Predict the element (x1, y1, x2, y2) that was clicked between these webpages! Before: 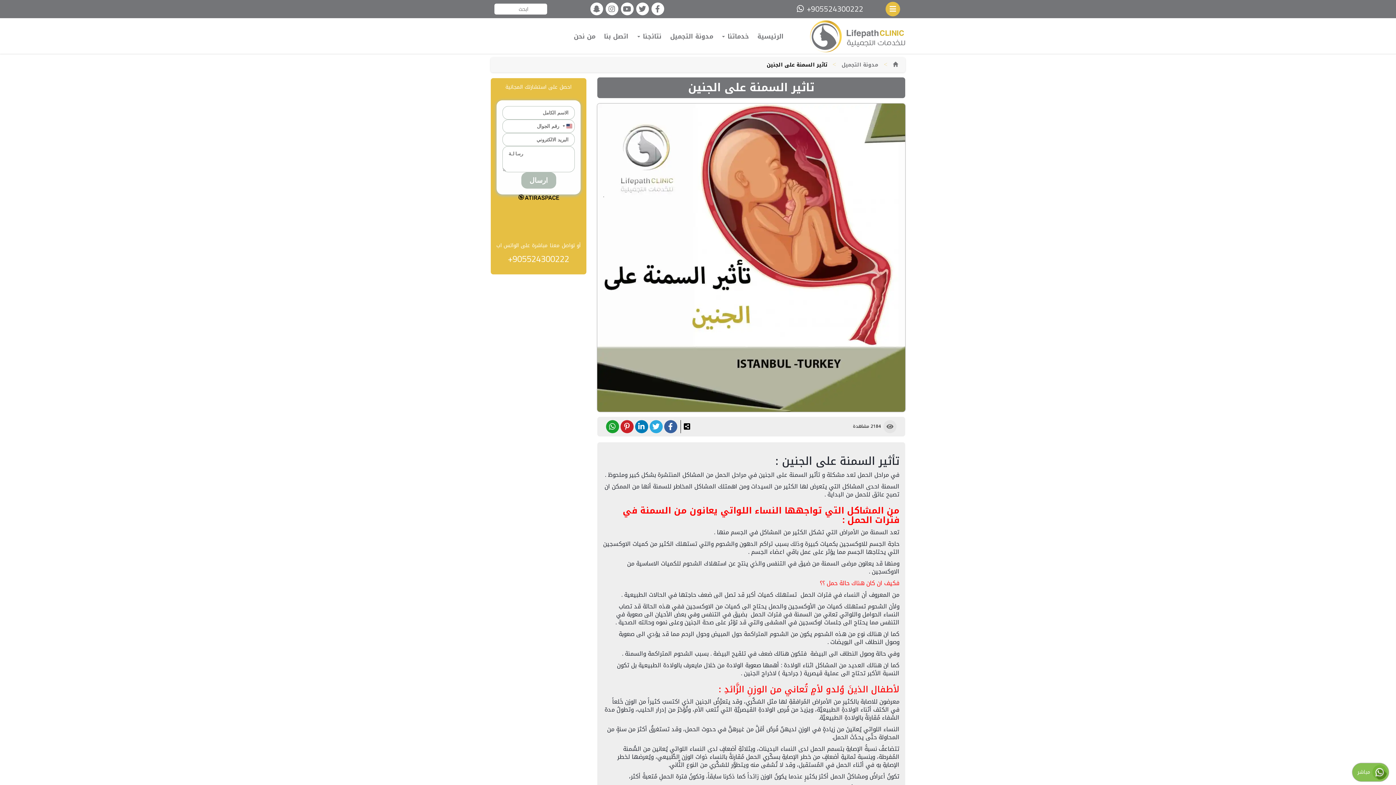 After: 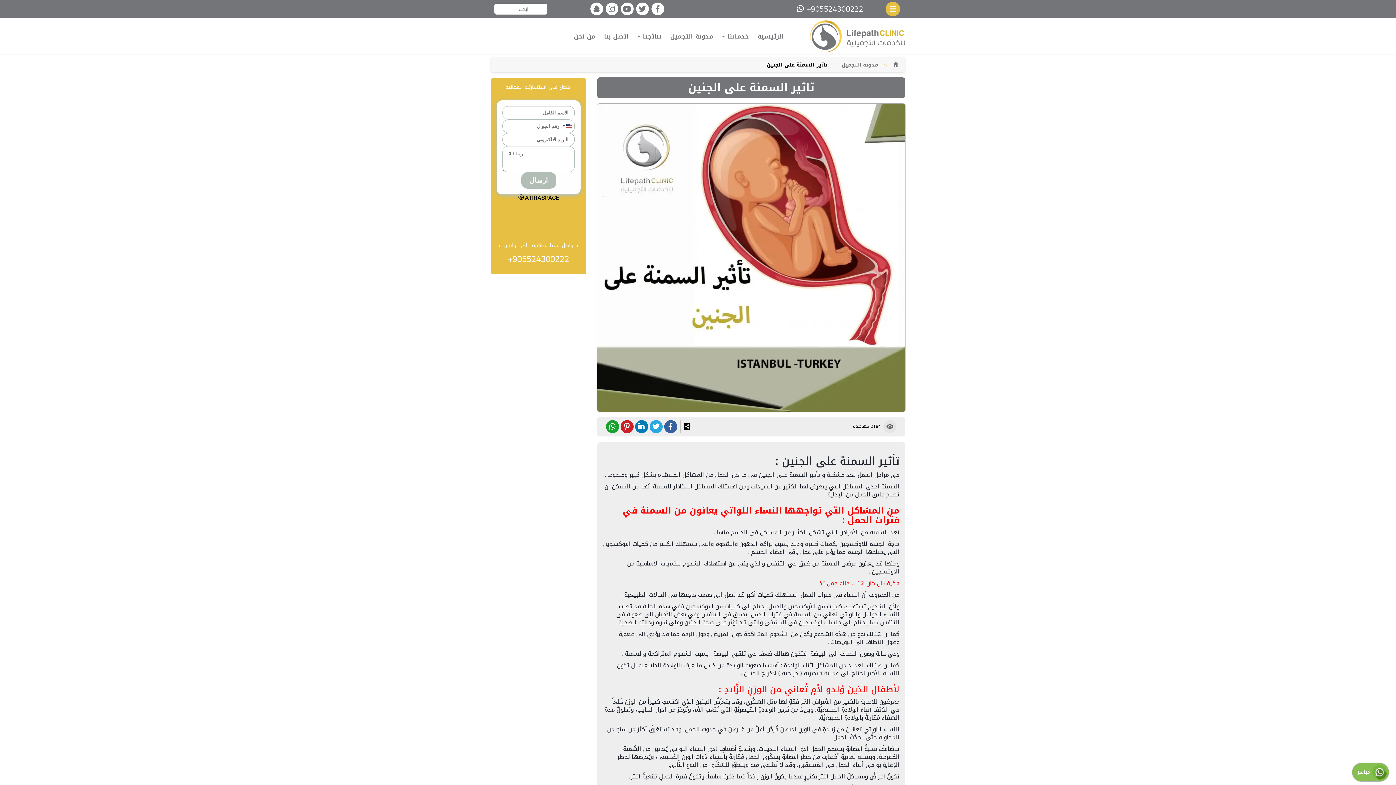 Action: bbox: (619, 422, 634, 432)